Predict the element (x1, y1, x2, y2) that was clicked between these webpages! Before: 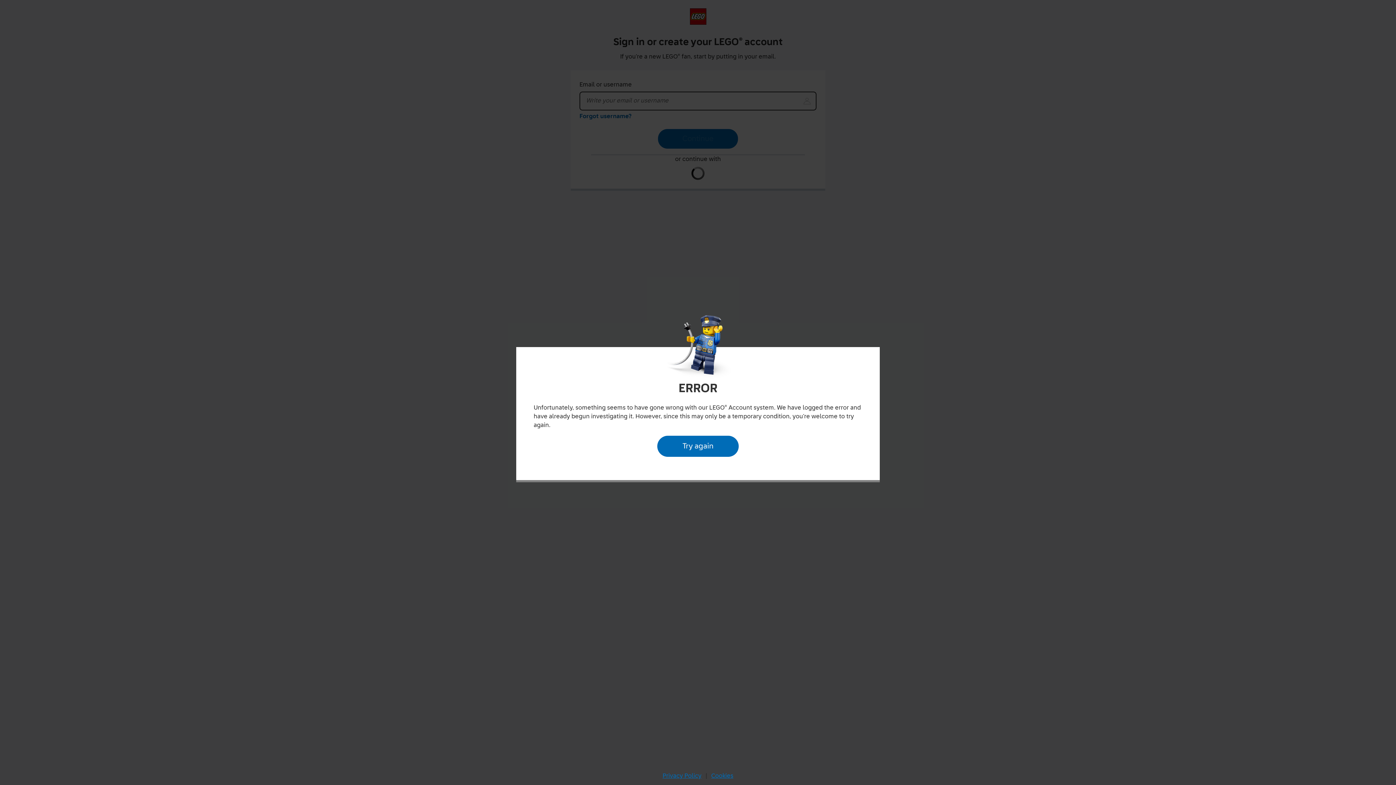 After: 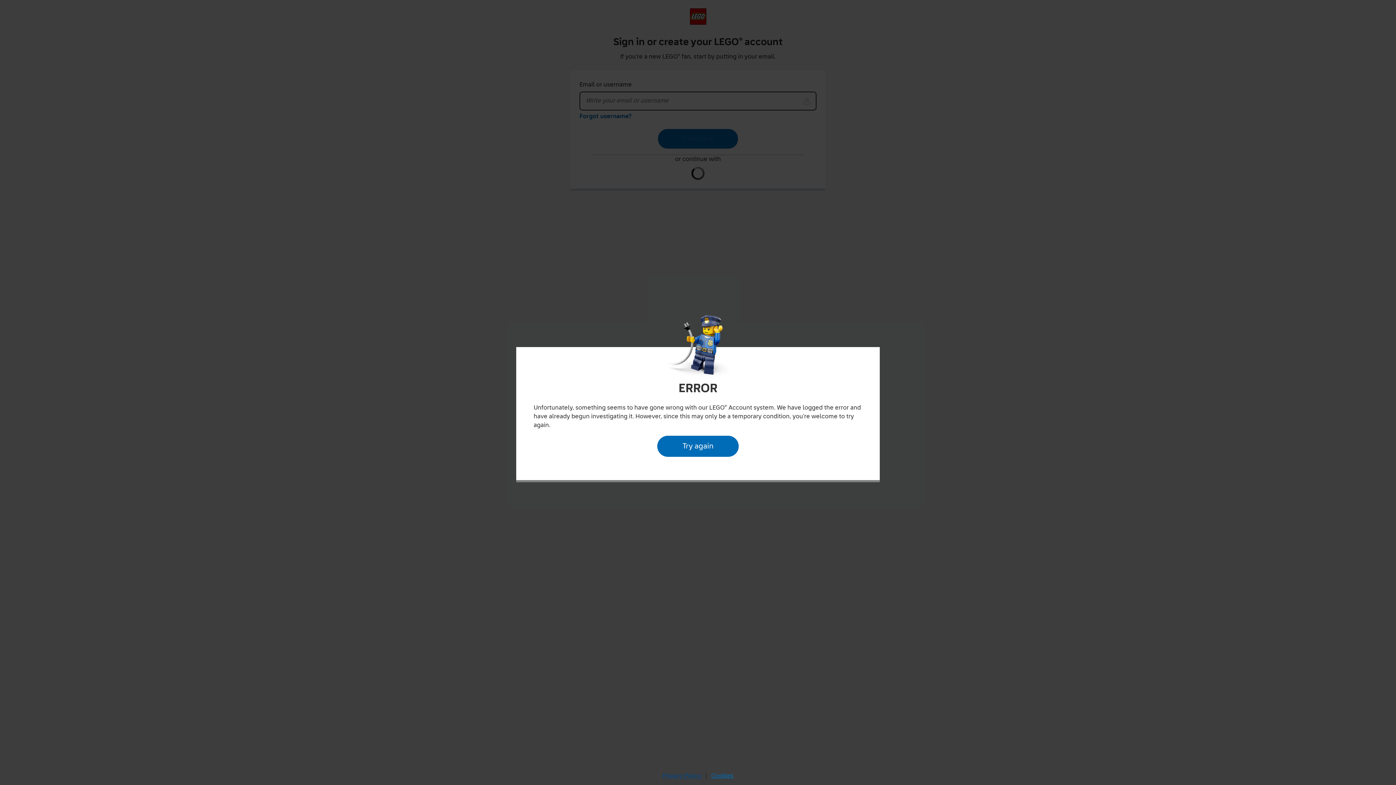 Action: bbox: (660, 770, 704, 782) label: Privacy Policy